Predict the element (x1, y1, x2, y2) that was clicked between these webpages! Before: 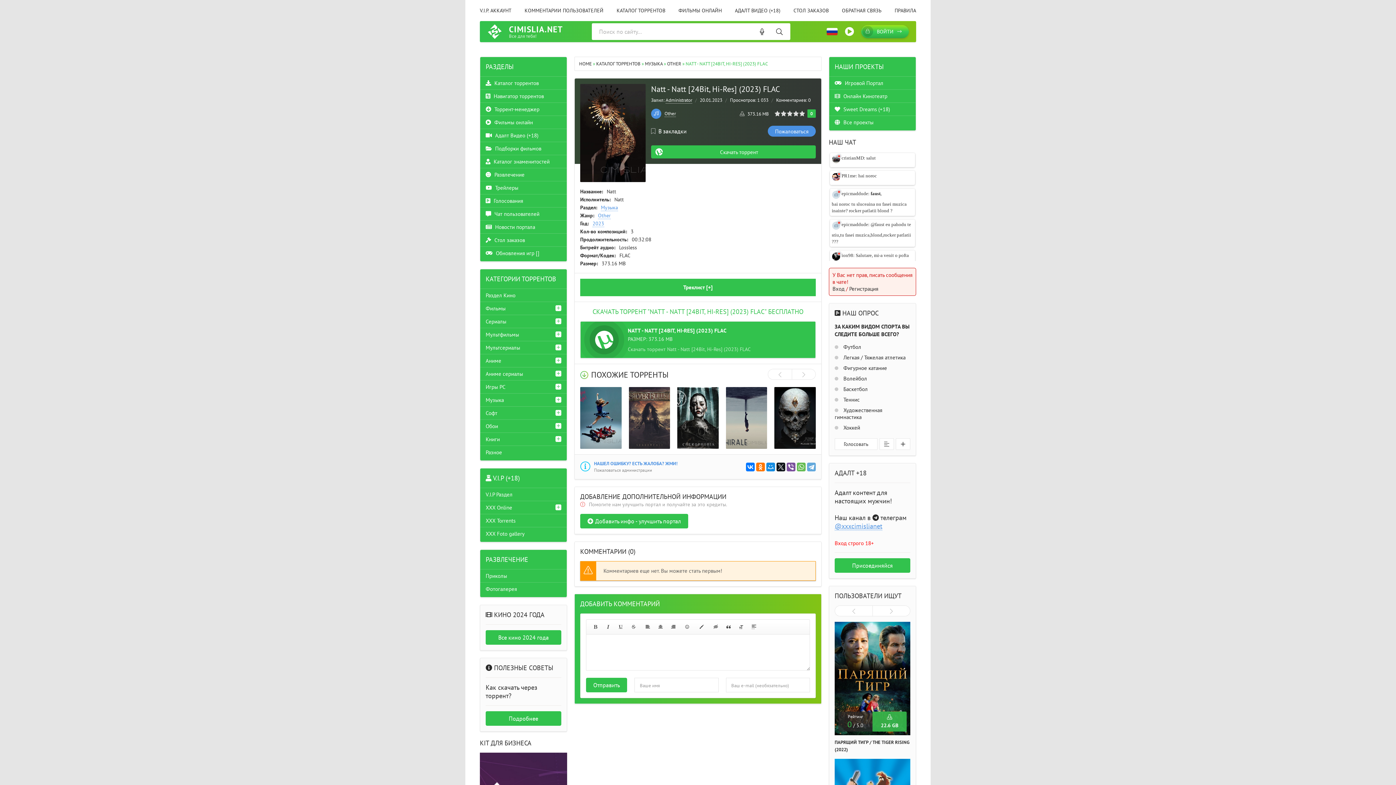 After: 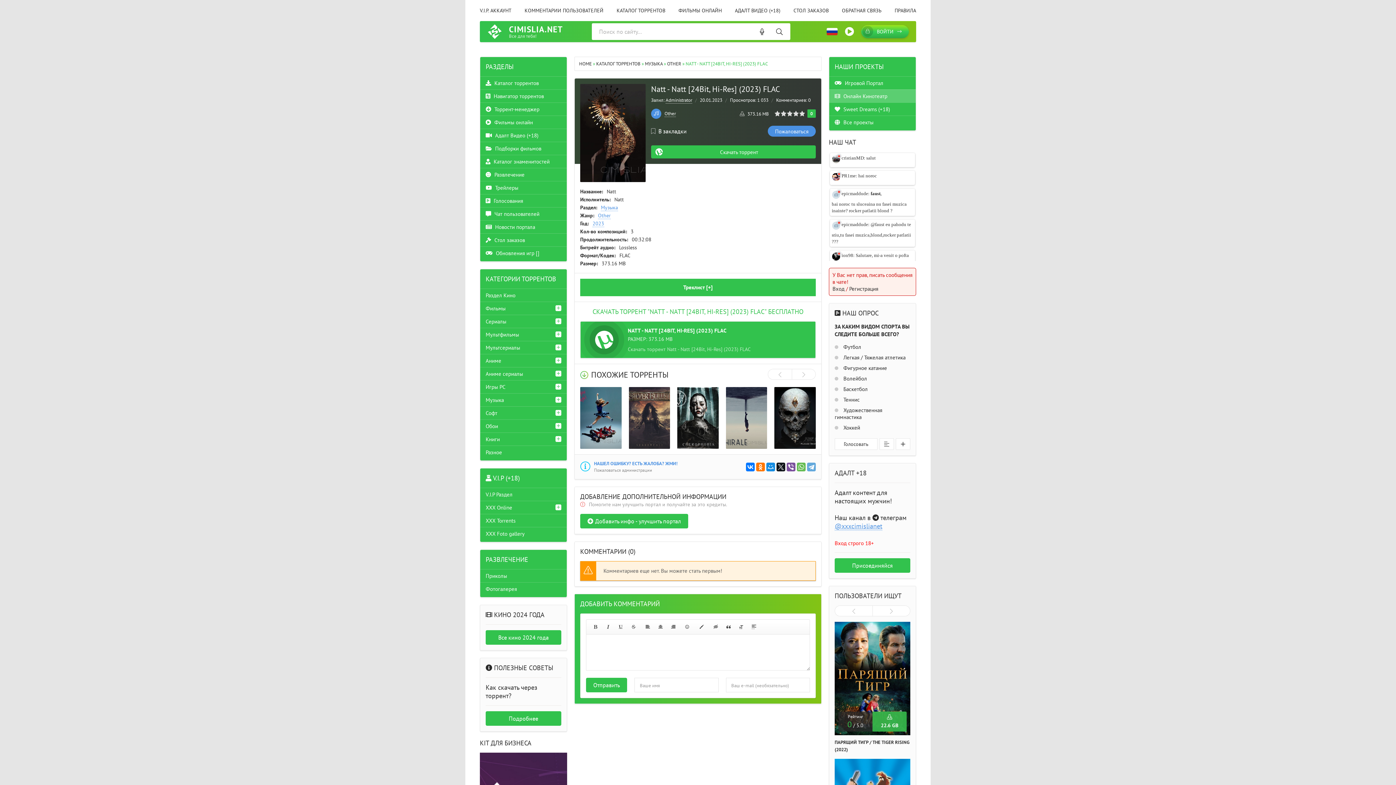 Action: bbox: (829, 89, 916, 102) label:  Онлайн Кинотеатр